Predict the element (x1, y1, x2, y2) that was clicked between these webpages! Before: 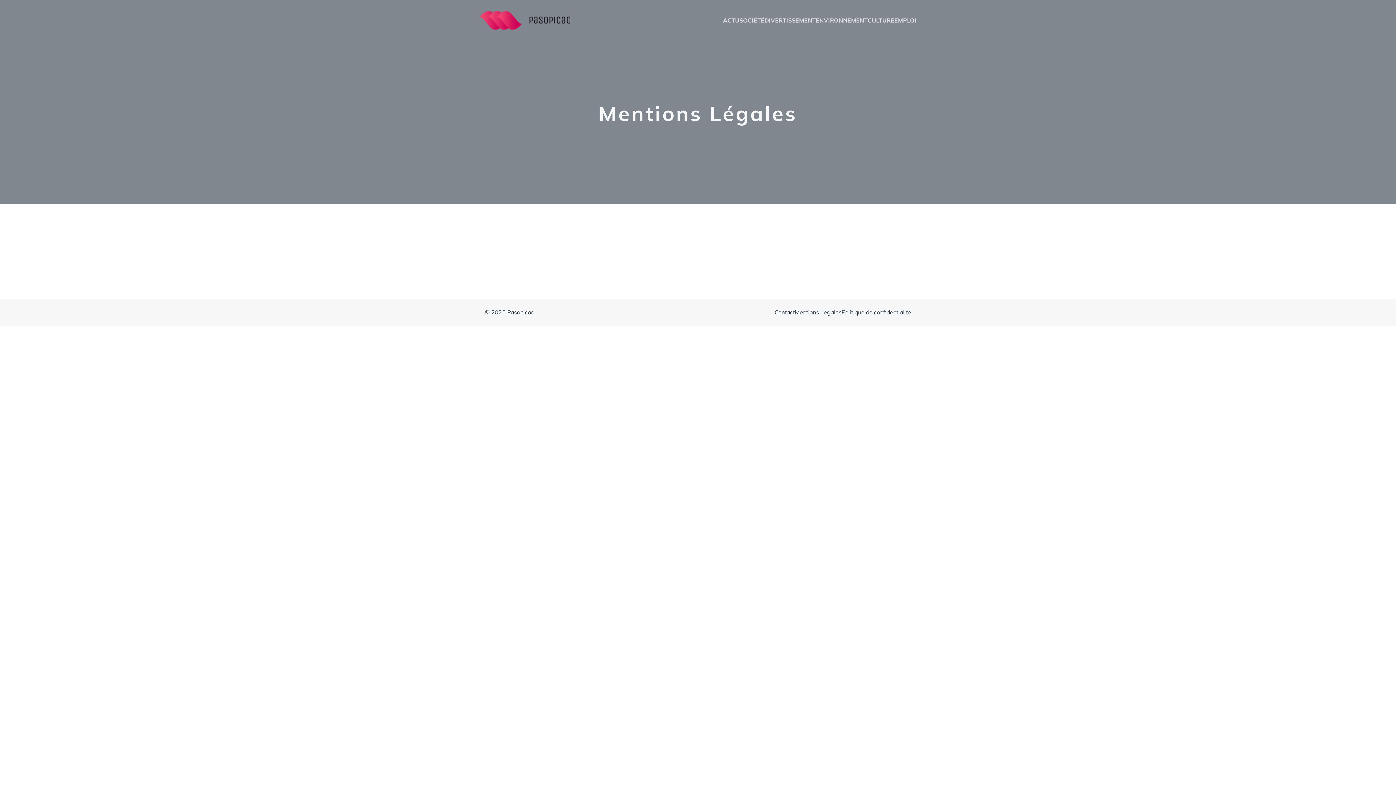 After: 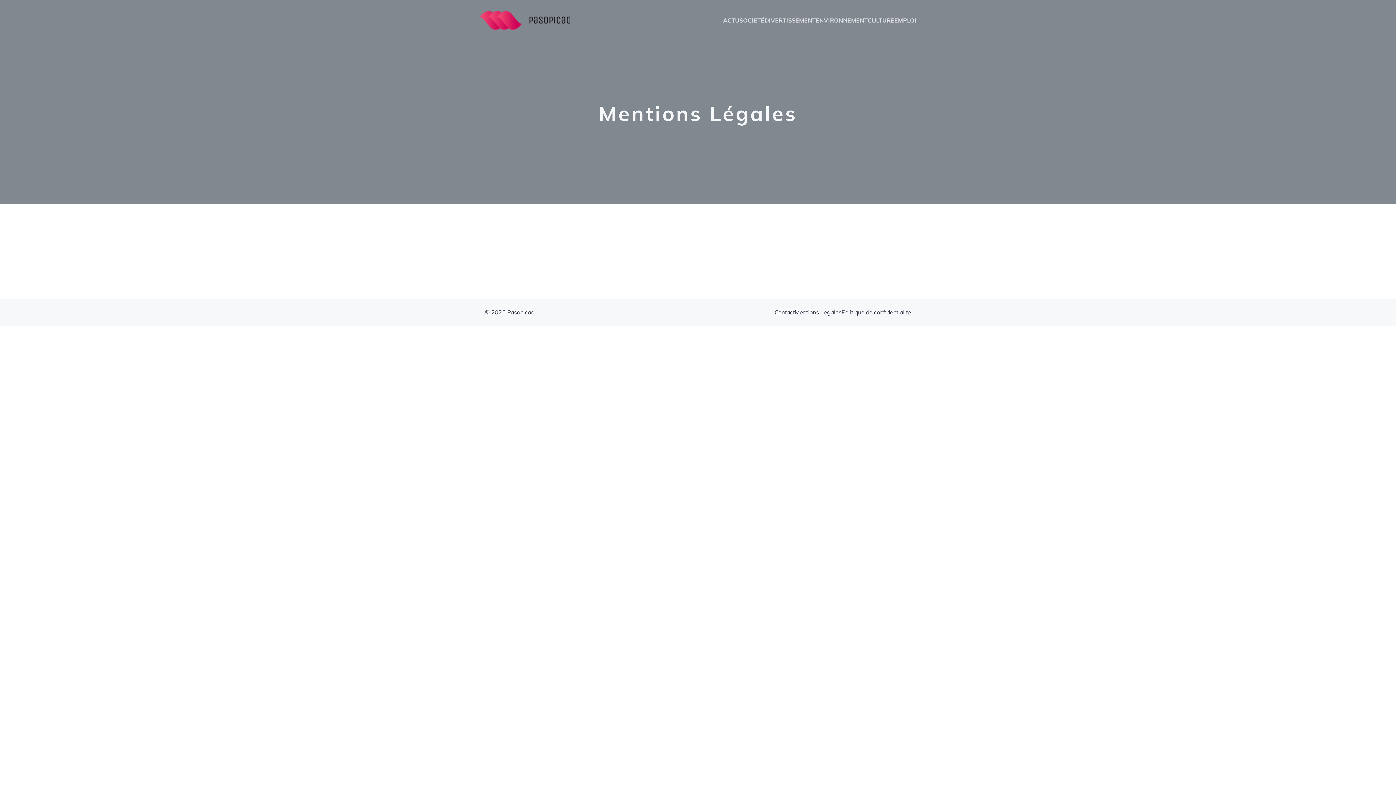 Action: label: Mentions Légales bbox: (794, 304, 841, 320)